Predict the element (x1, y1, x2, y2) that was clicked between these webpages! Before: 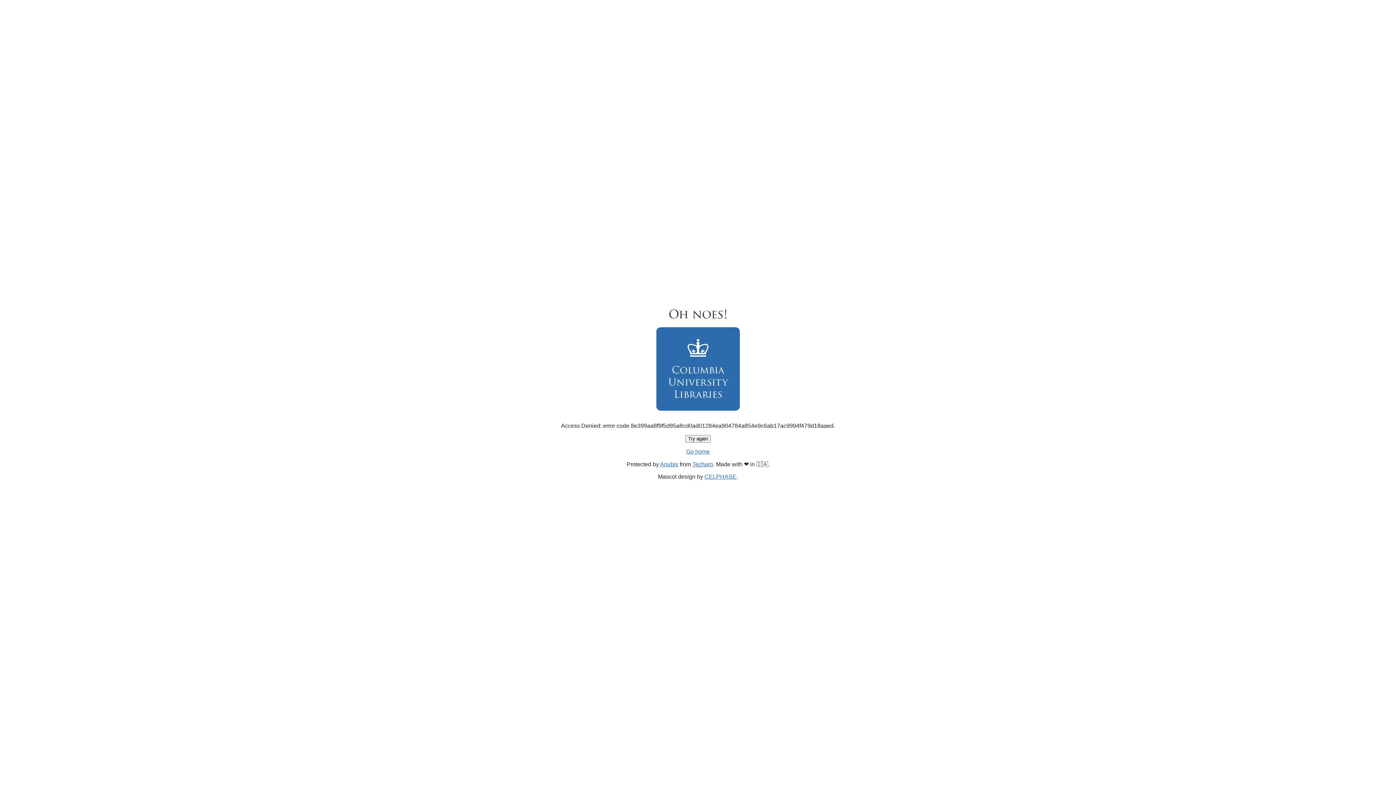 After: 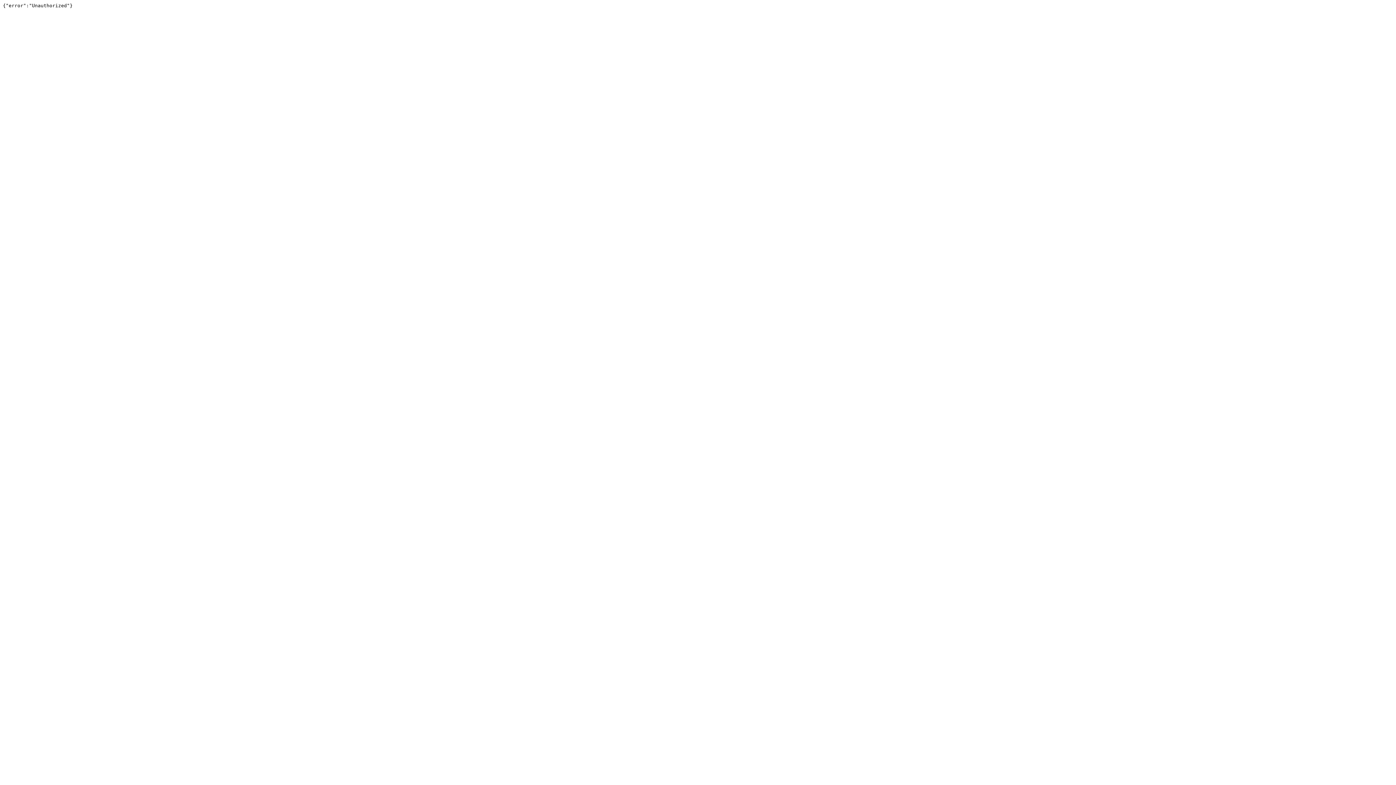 Action: bbox: (692, 461, 713, 467) label: Techaro